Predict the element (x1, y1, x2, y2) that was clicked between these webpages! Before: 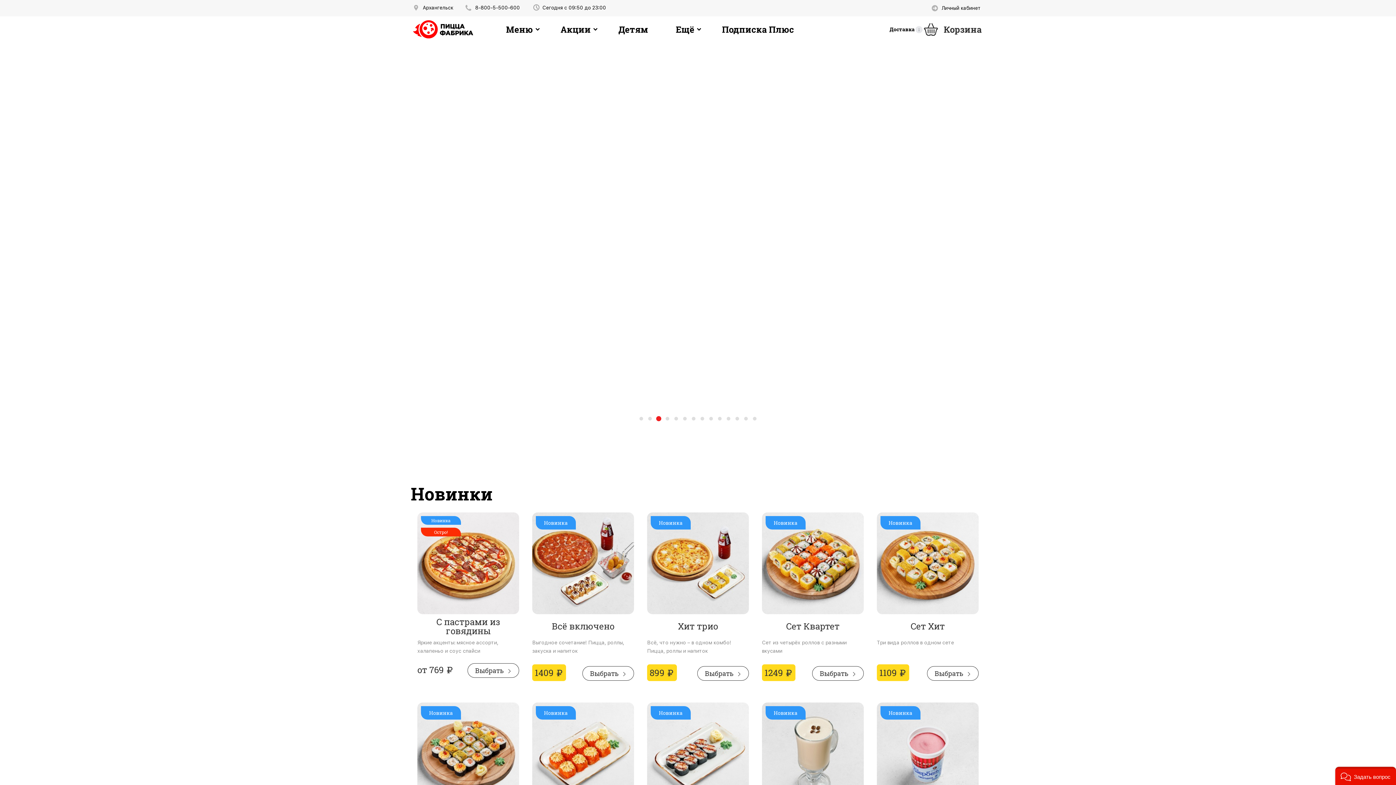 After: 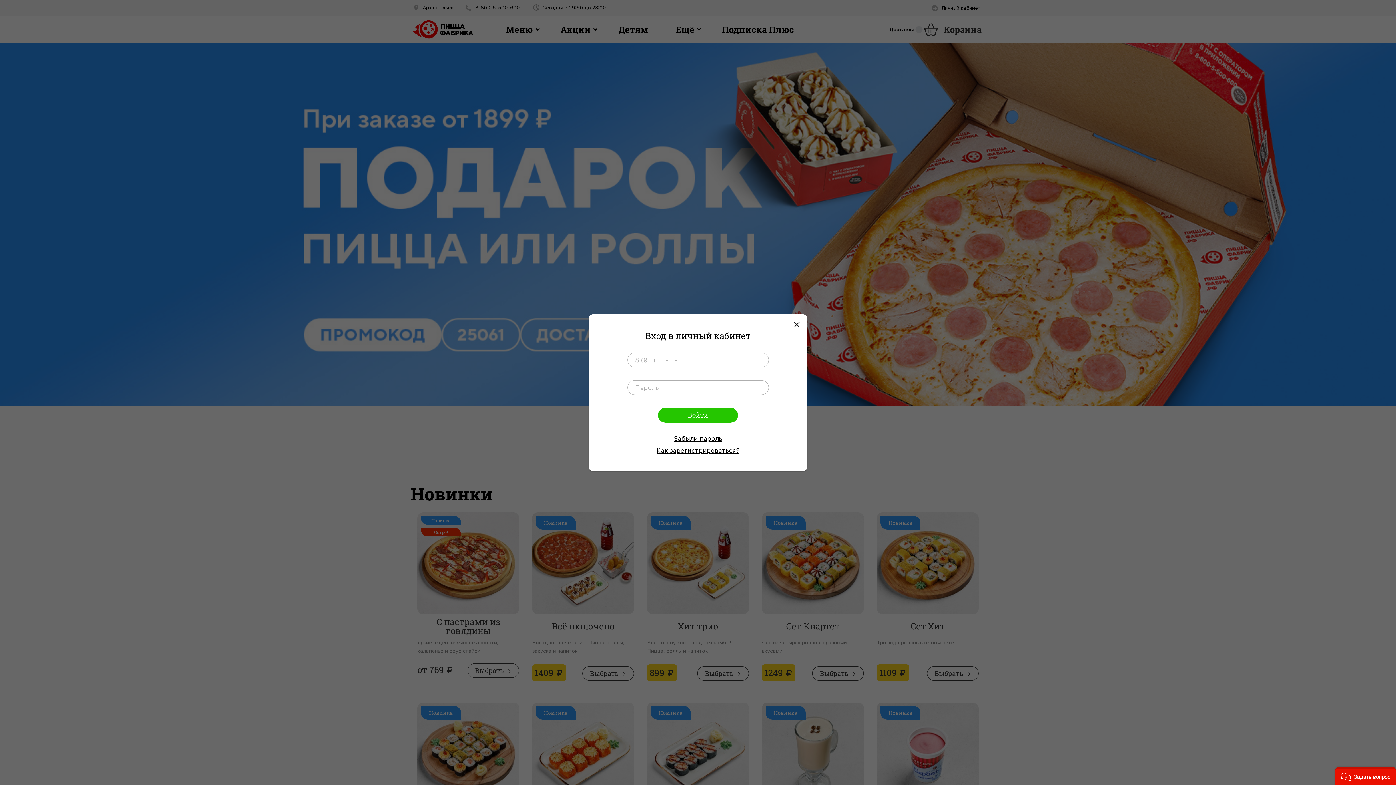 Action: bbox: (927, 0, 985, 16) label: Личный кабинет